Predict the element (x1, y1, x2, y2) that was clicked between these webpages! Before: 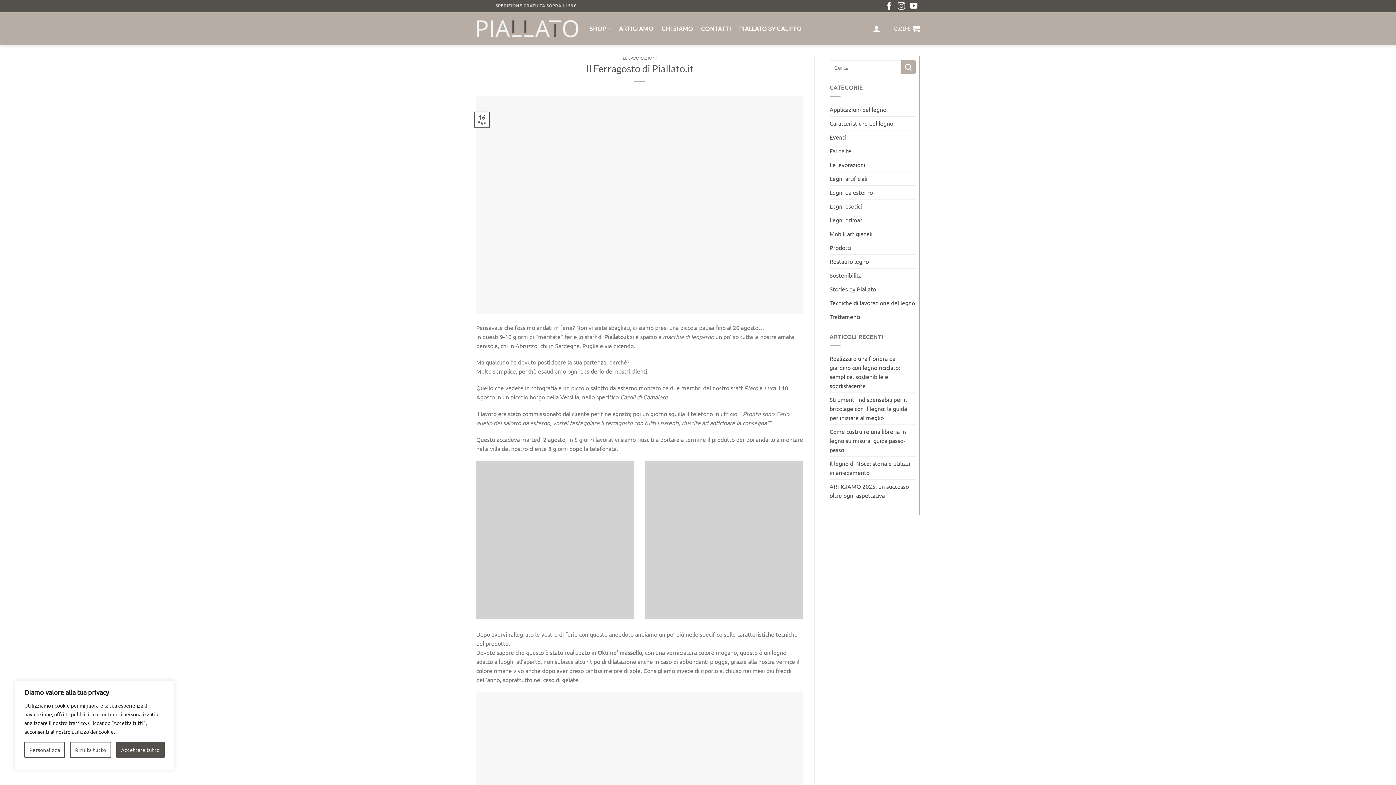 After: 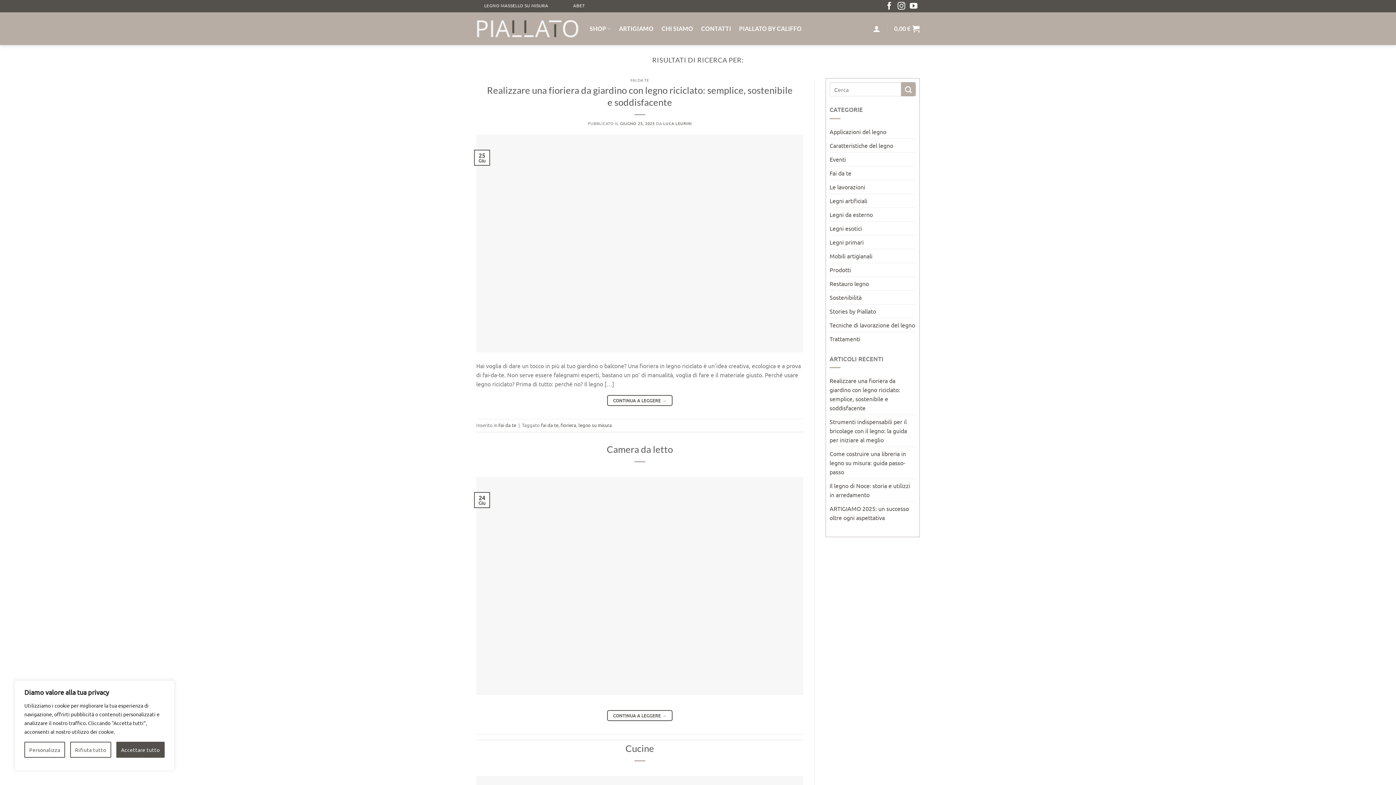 Action: bbox: (901, 60, 916, 74) label: Invia